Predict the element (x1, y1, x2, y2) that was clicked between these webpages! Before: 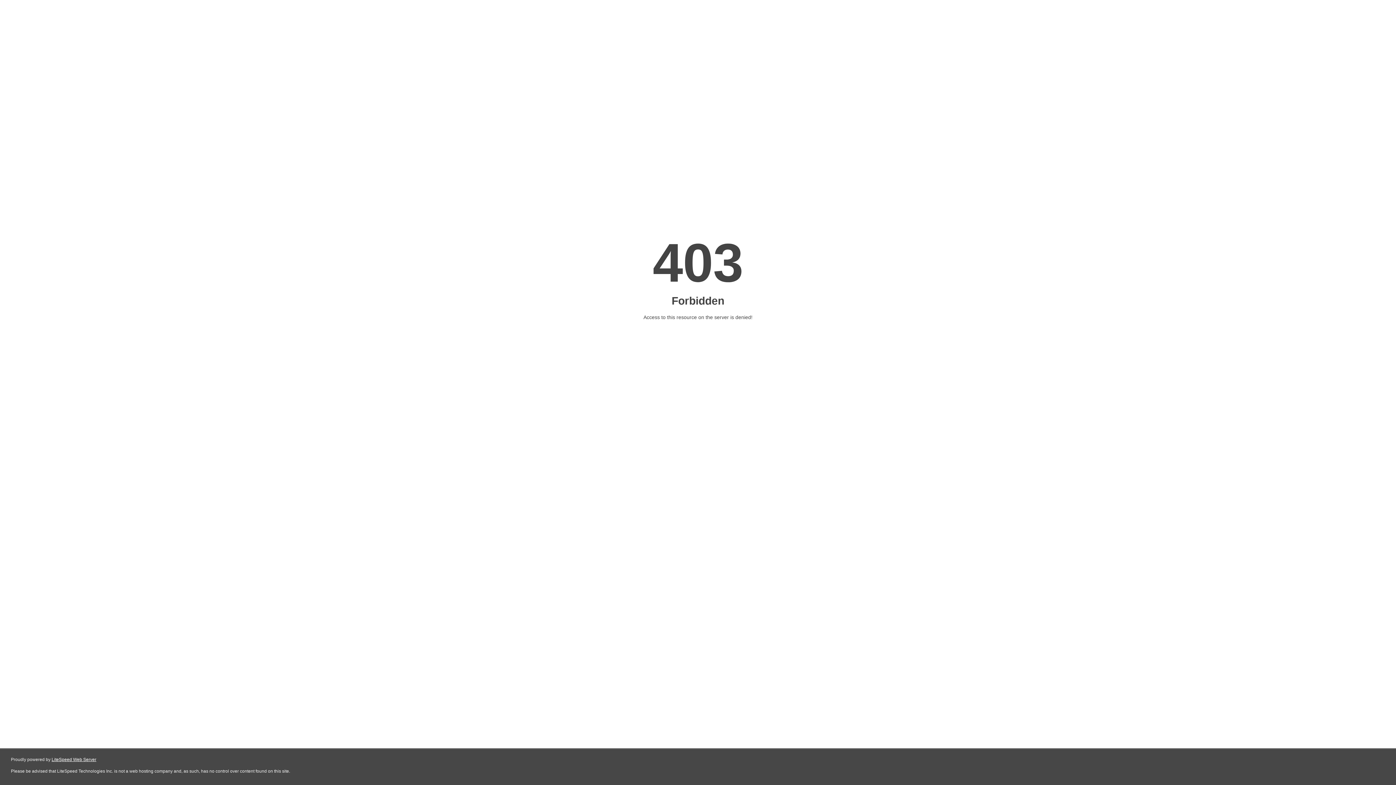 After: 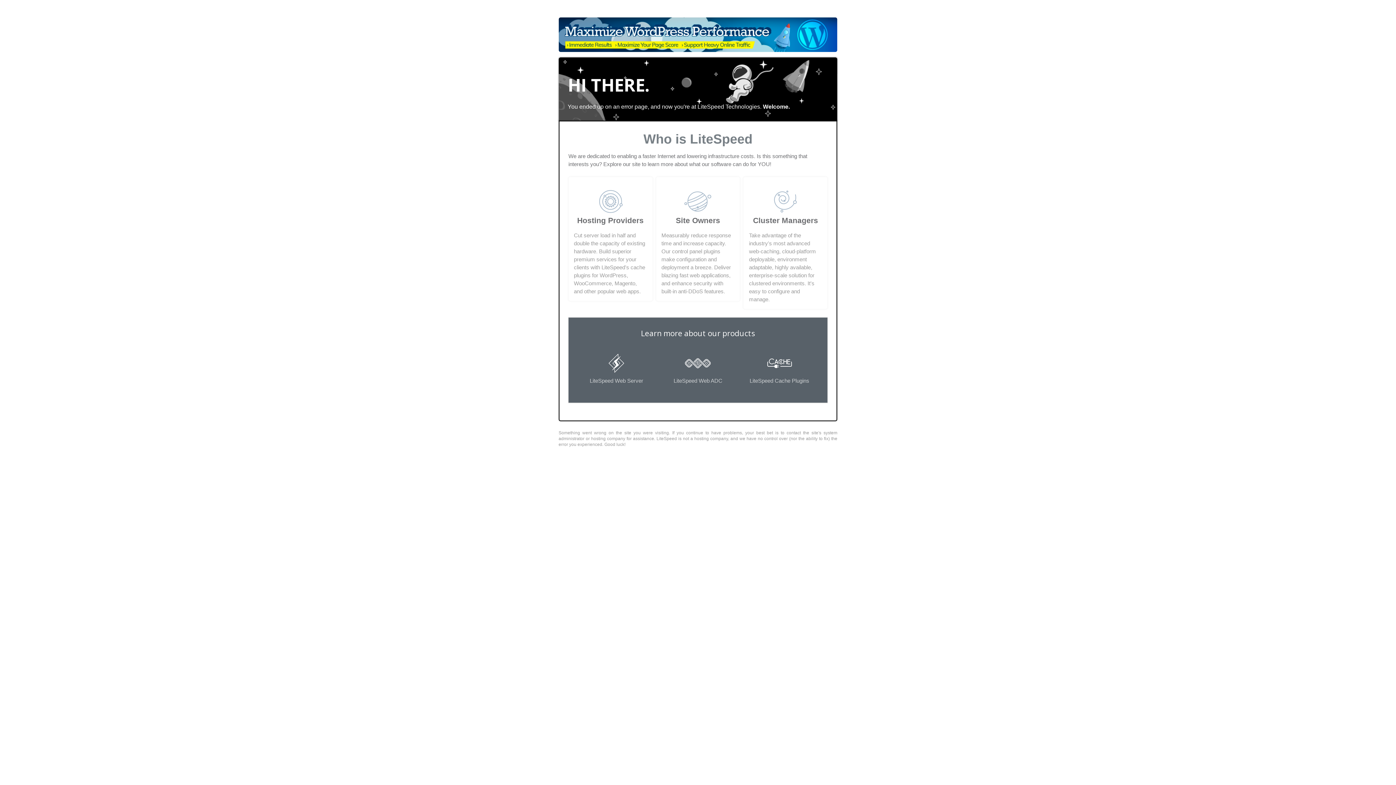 Action: label: LiteSpeed Web Server bbox: (51, 757, 96, 762)